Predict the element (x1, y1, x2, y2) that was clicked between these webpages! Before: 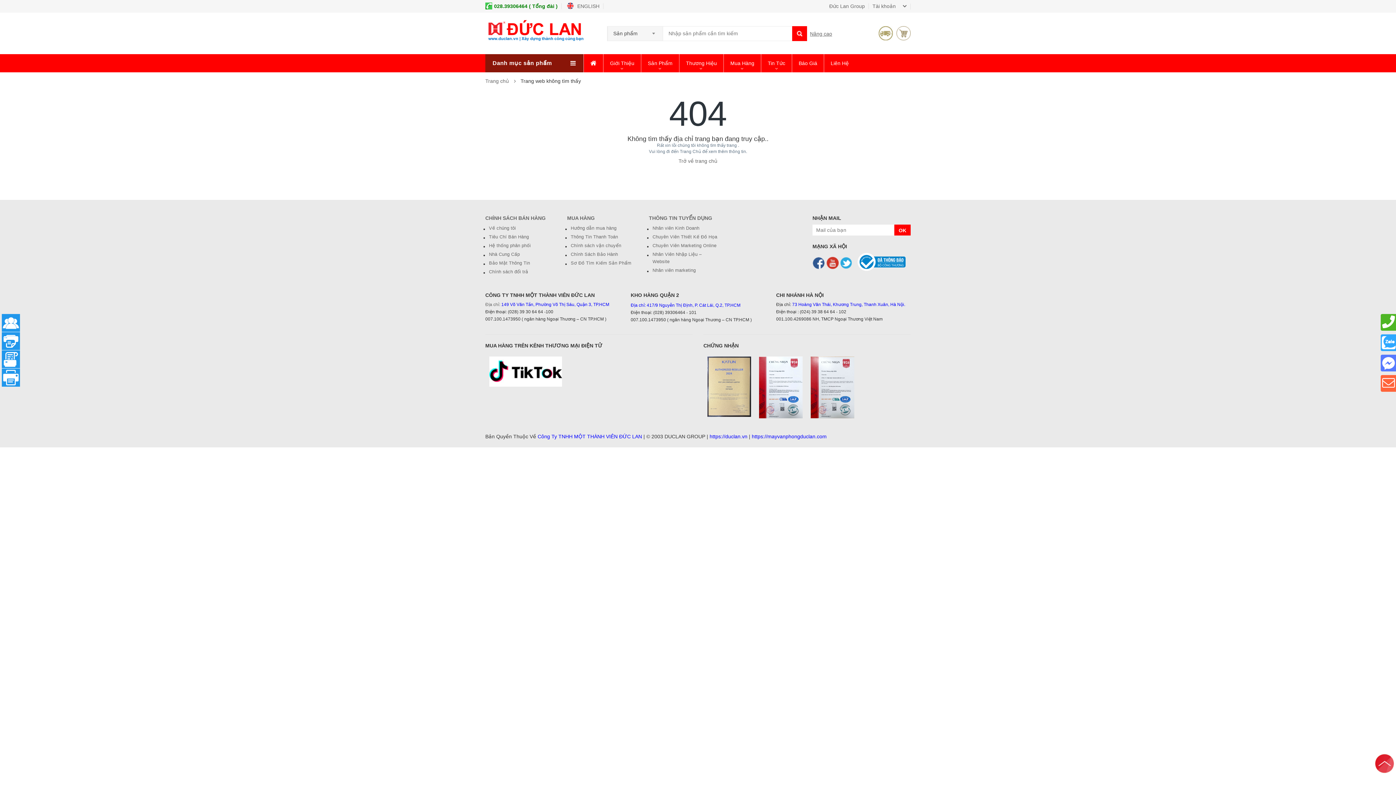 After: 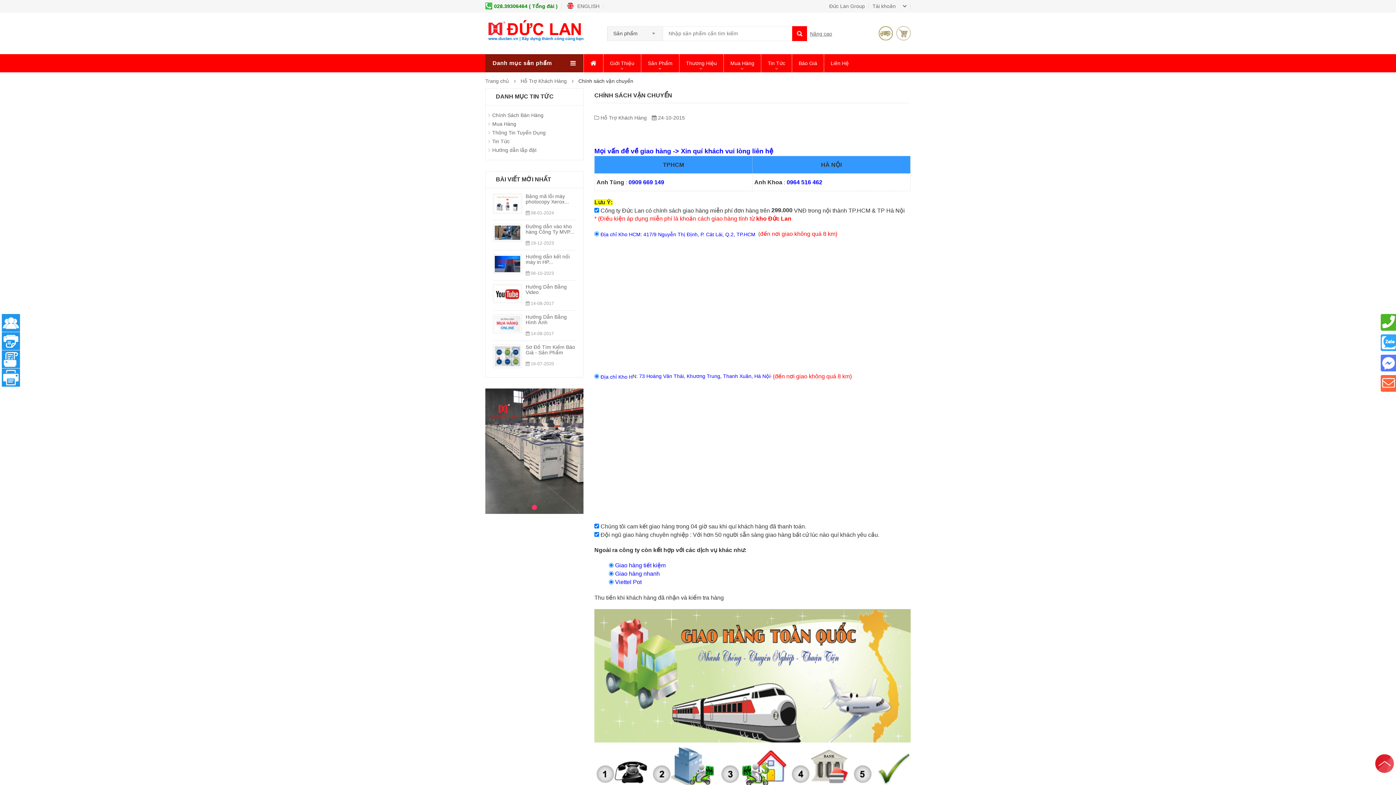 Action: label: Chính sách vận chuyển bbox: (570, 243, 621, 248)